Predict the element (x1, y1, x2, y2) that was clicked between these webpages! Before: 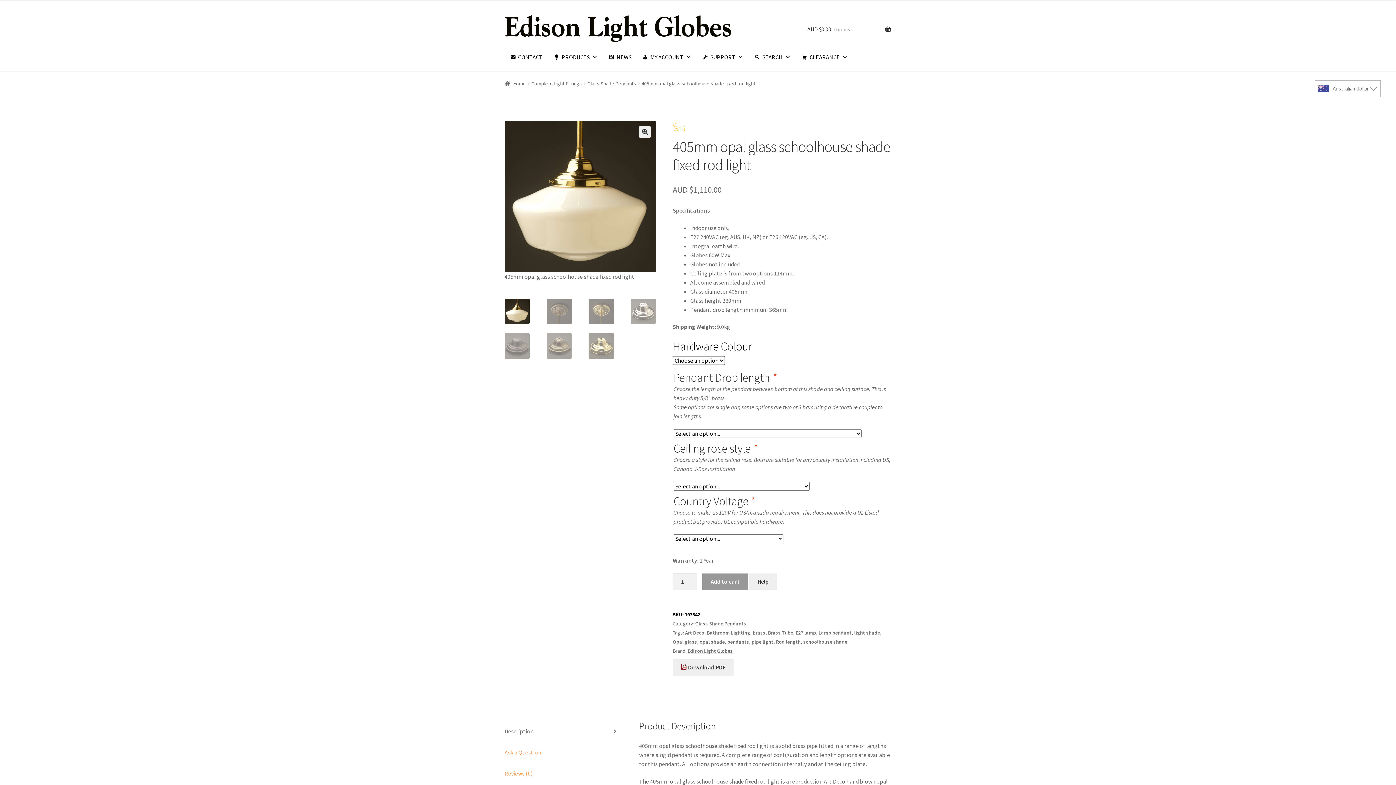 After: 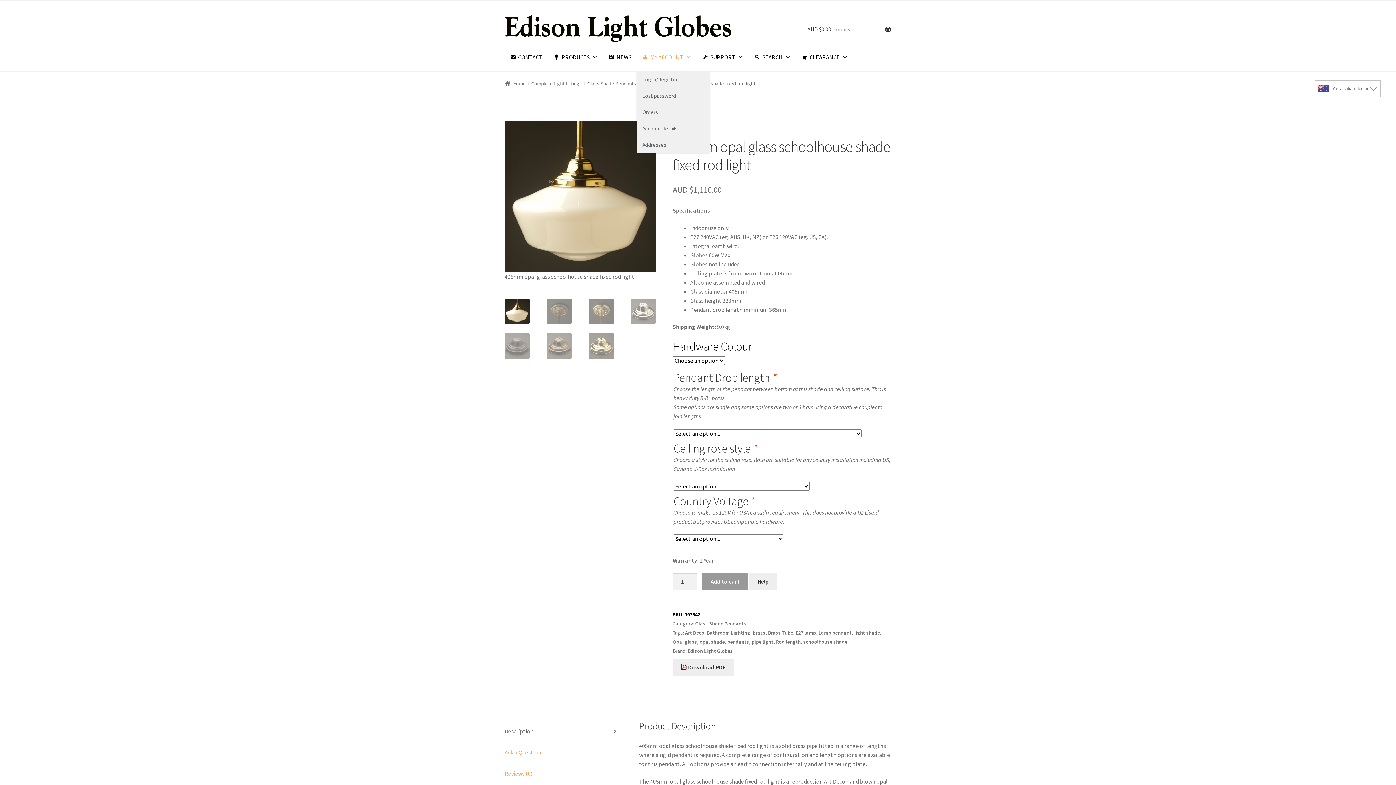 Action: label: MY ACCOUNT bbox: (637, 43, 697, 71)